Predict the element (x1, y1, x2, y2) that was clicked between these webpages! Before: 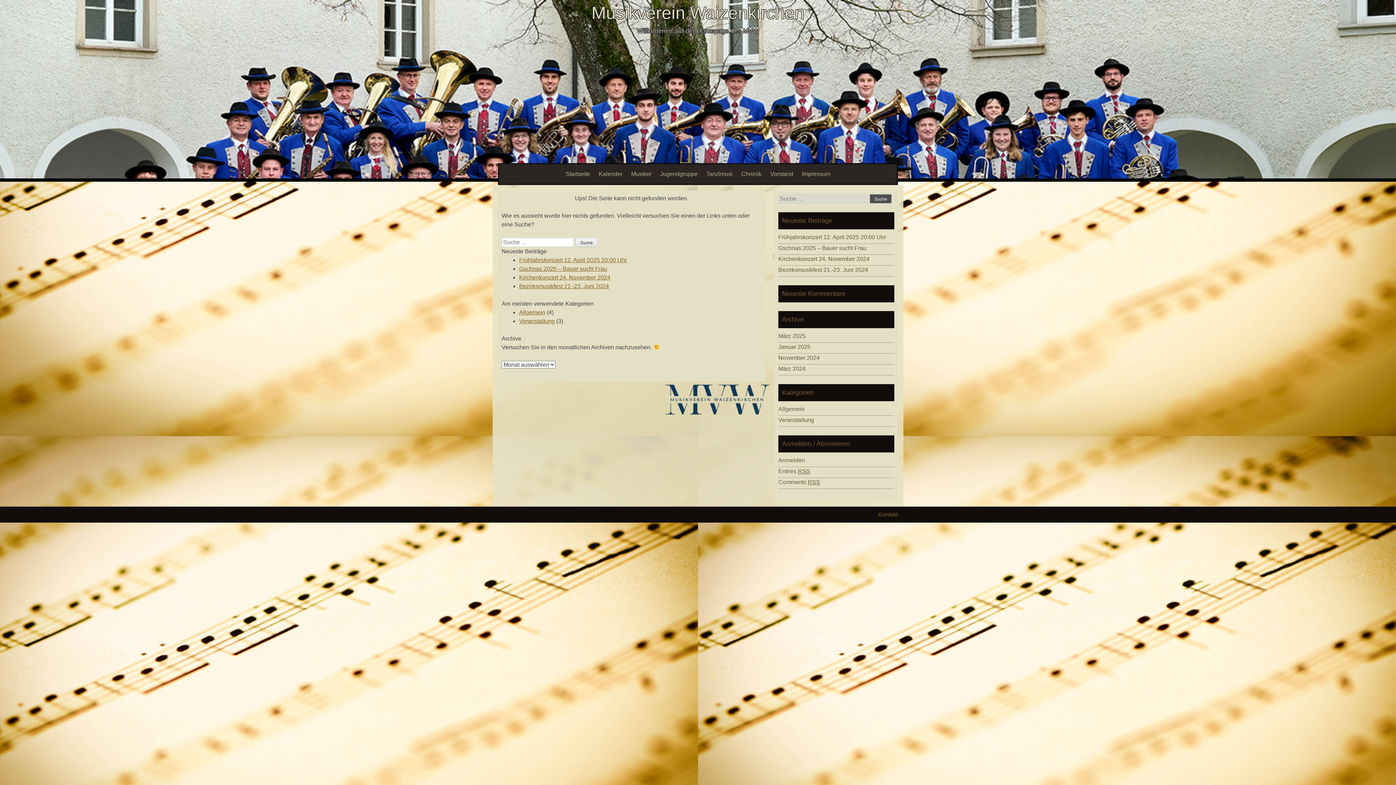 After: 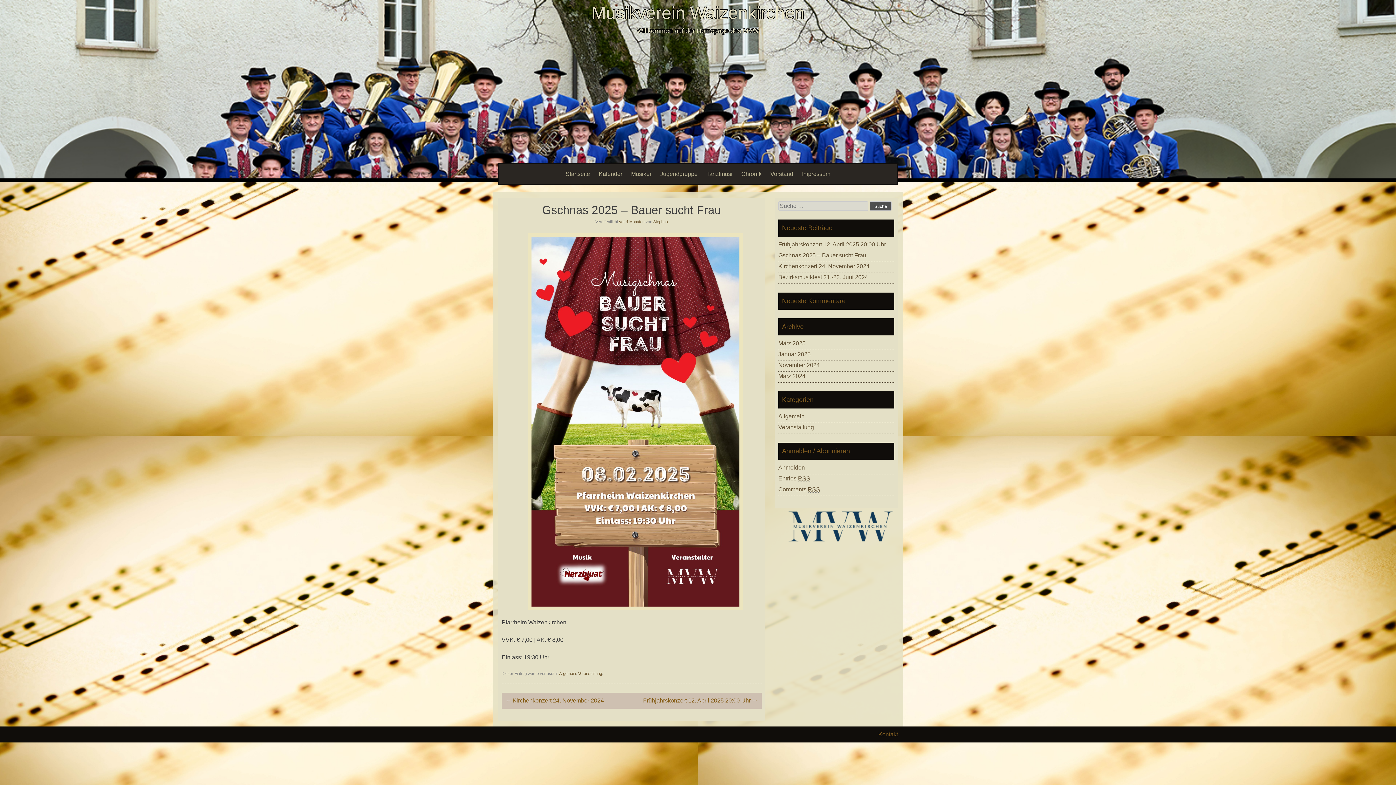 Action: bbox: (778, 245, 866, 251) label: Gschnas 2025 – Bauer sucht Frau